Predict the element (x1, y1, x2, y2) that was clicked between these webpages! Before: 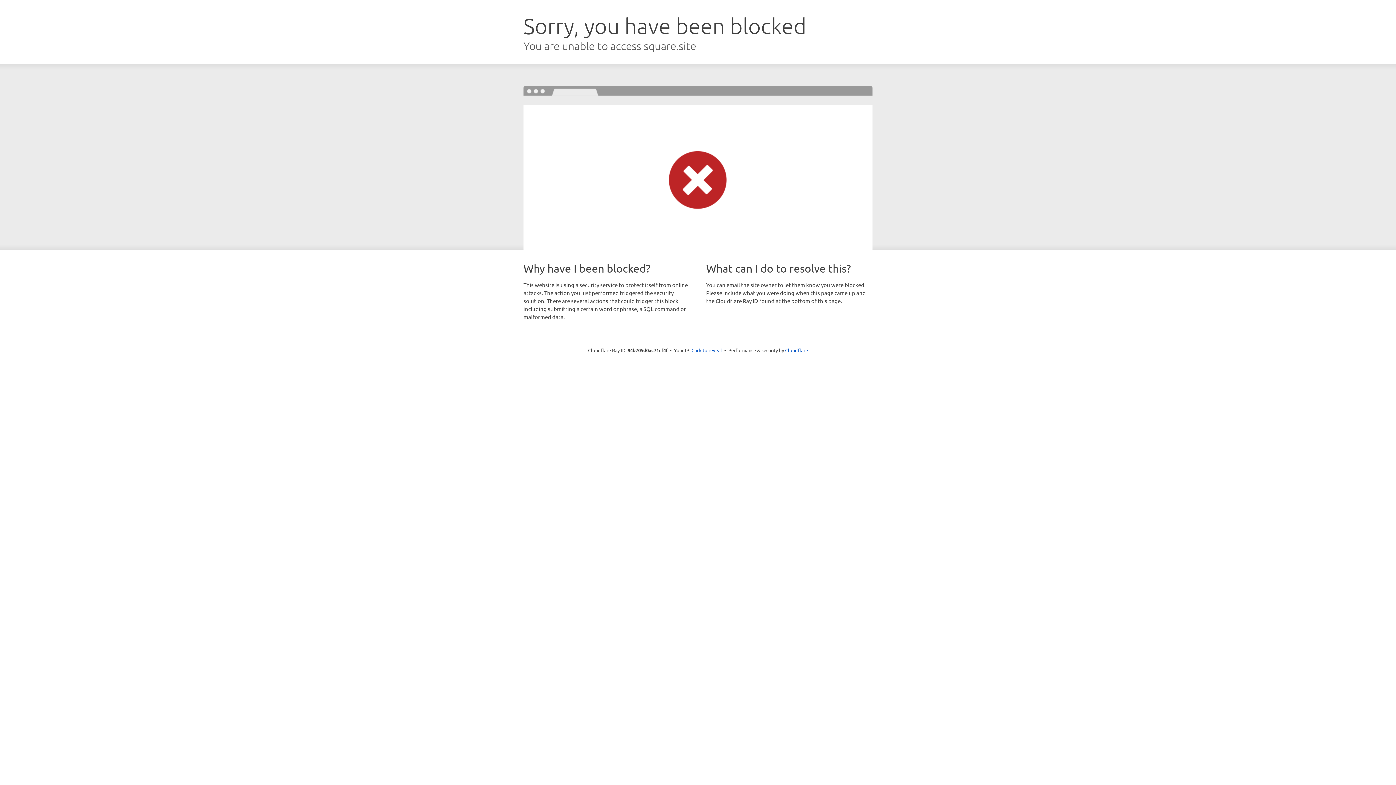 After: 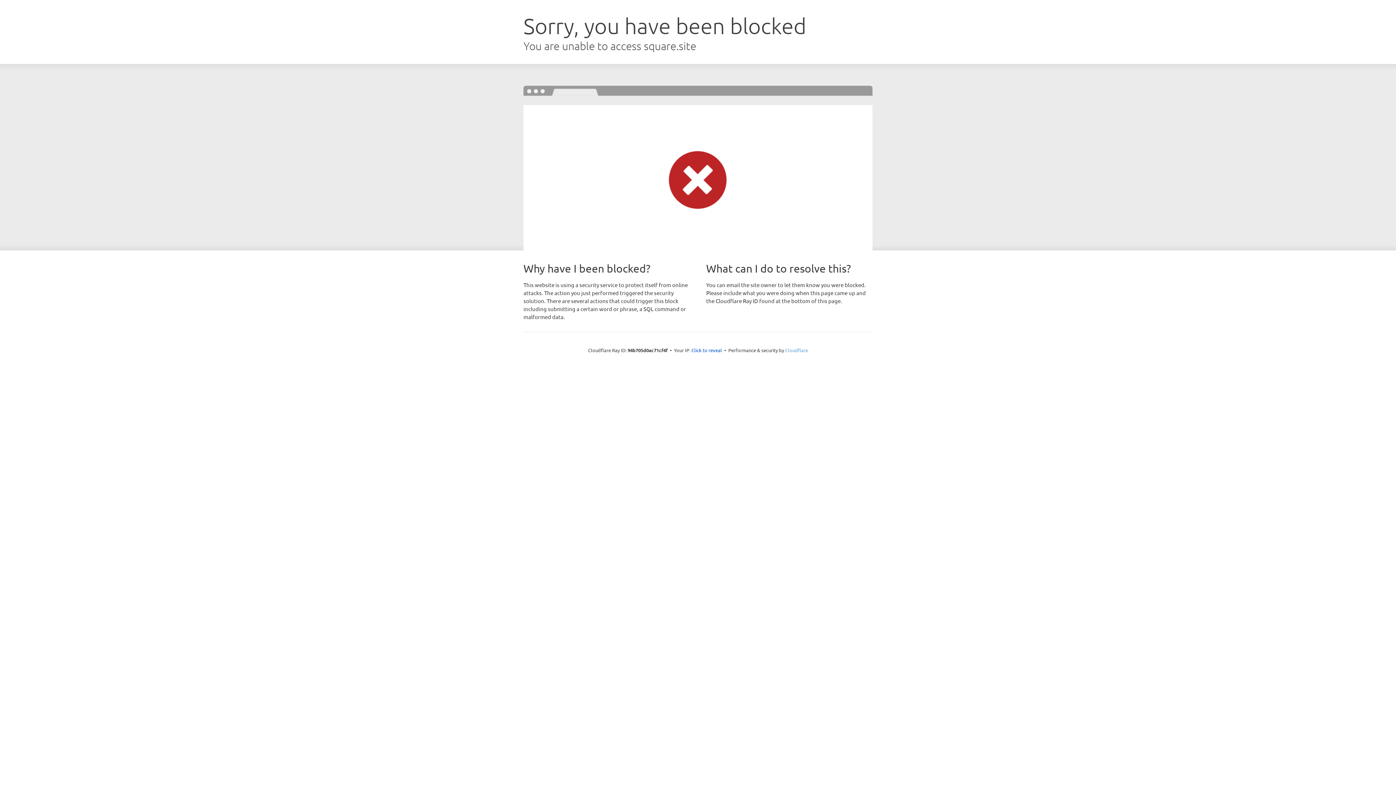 Action: bbox: (785, 347, 808, 353) label: Cloudflare